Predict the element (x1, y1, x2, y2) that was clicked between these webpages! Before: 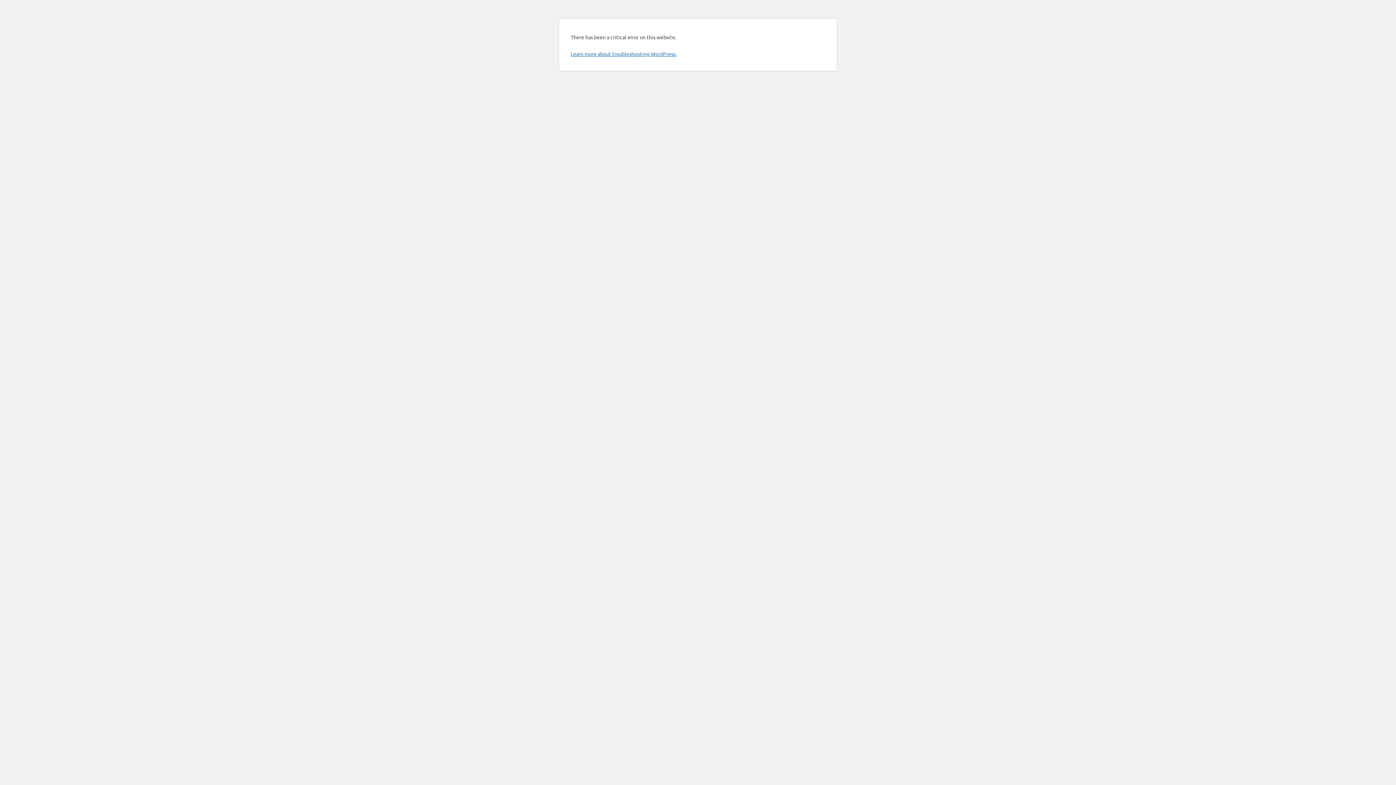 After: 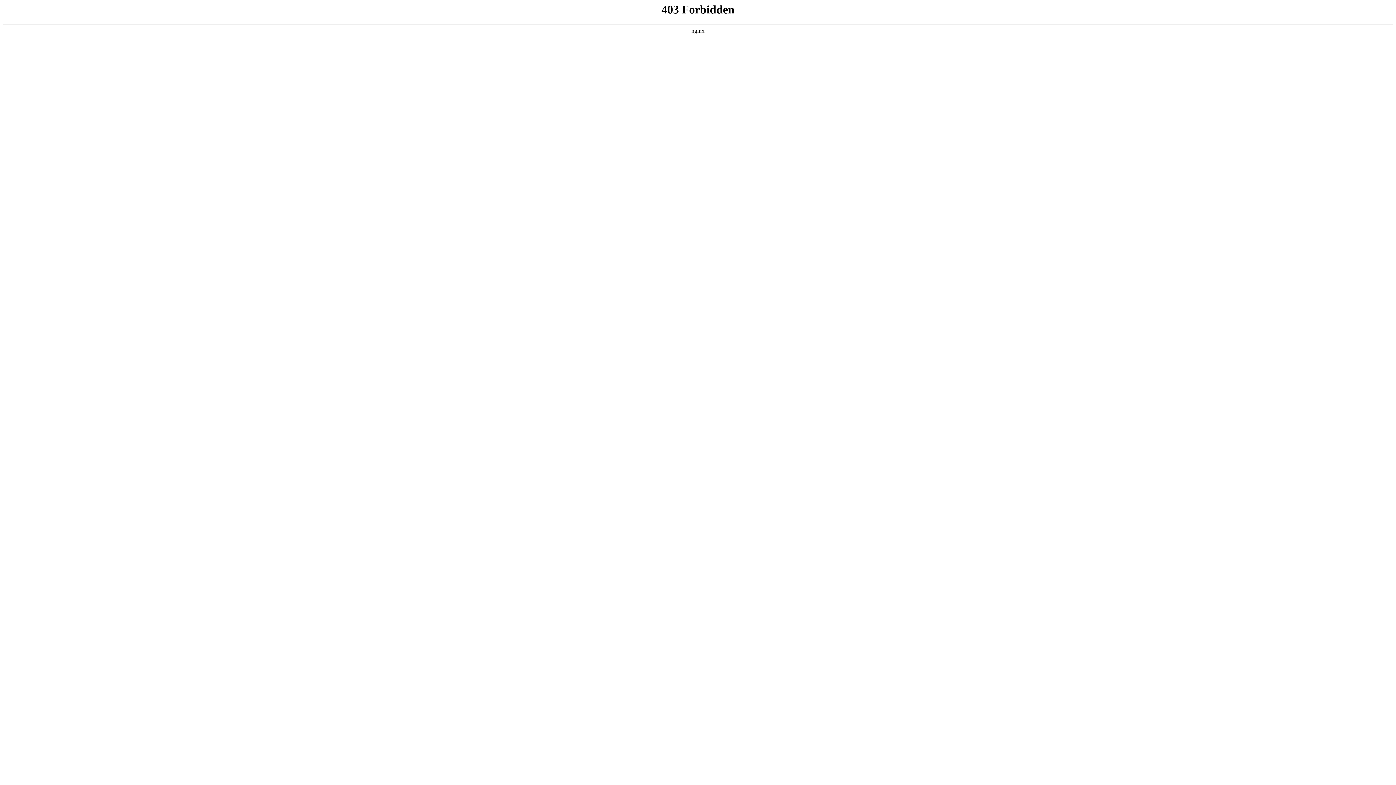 Action: label: Learn more about troubleshooting WordPress. bbox: (570, 50, 676, 57)